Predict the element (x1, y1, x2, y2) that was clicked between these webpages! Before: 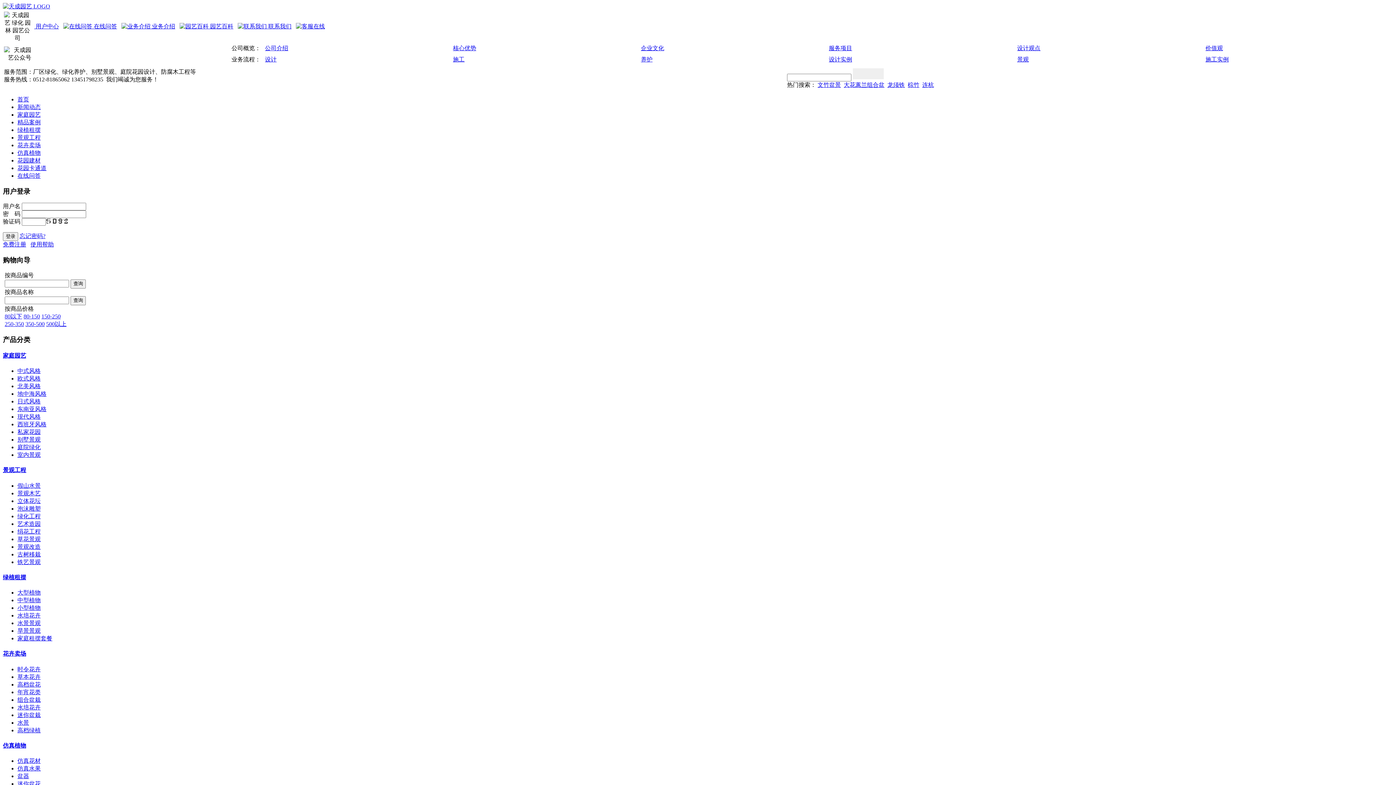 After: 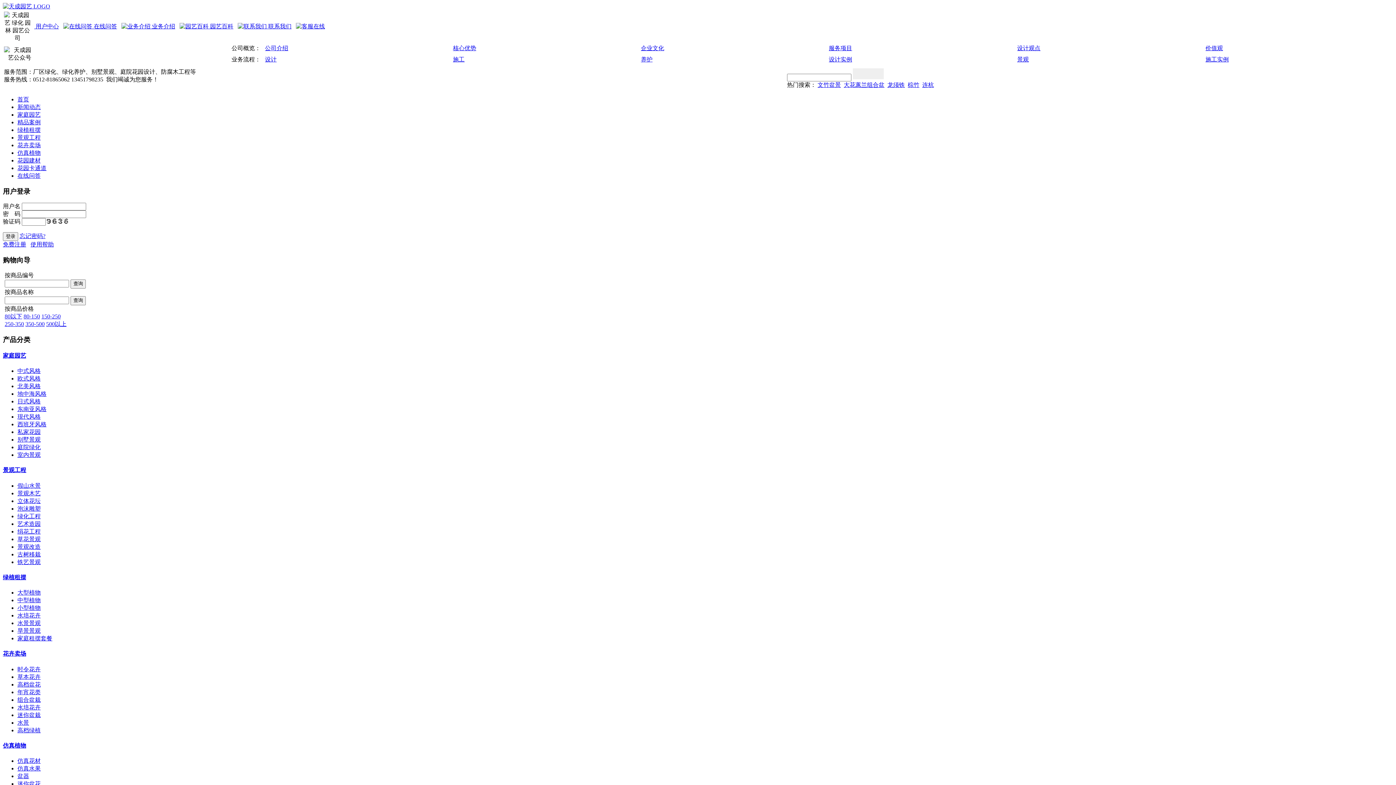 Action: label: 350-500 bbox: (25, 321, 44, 327)